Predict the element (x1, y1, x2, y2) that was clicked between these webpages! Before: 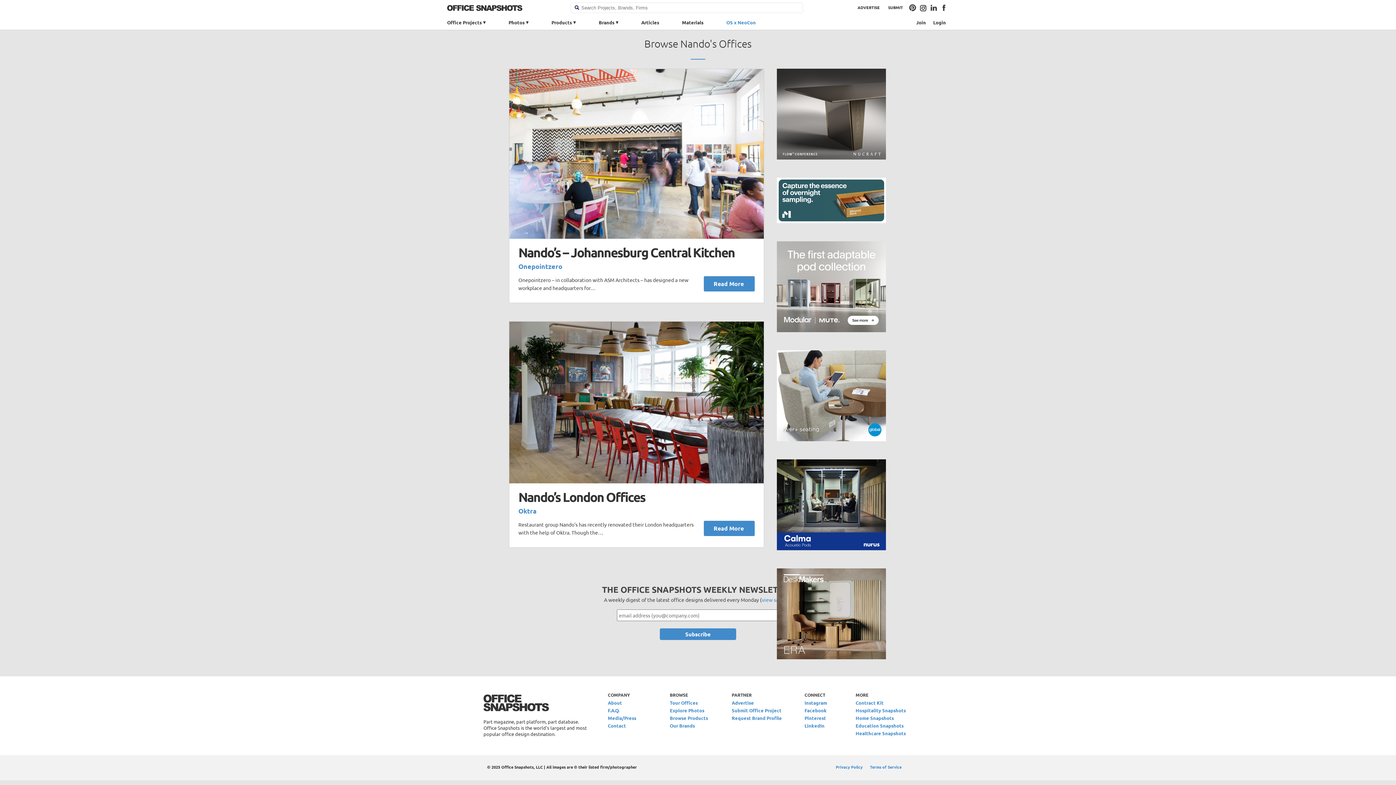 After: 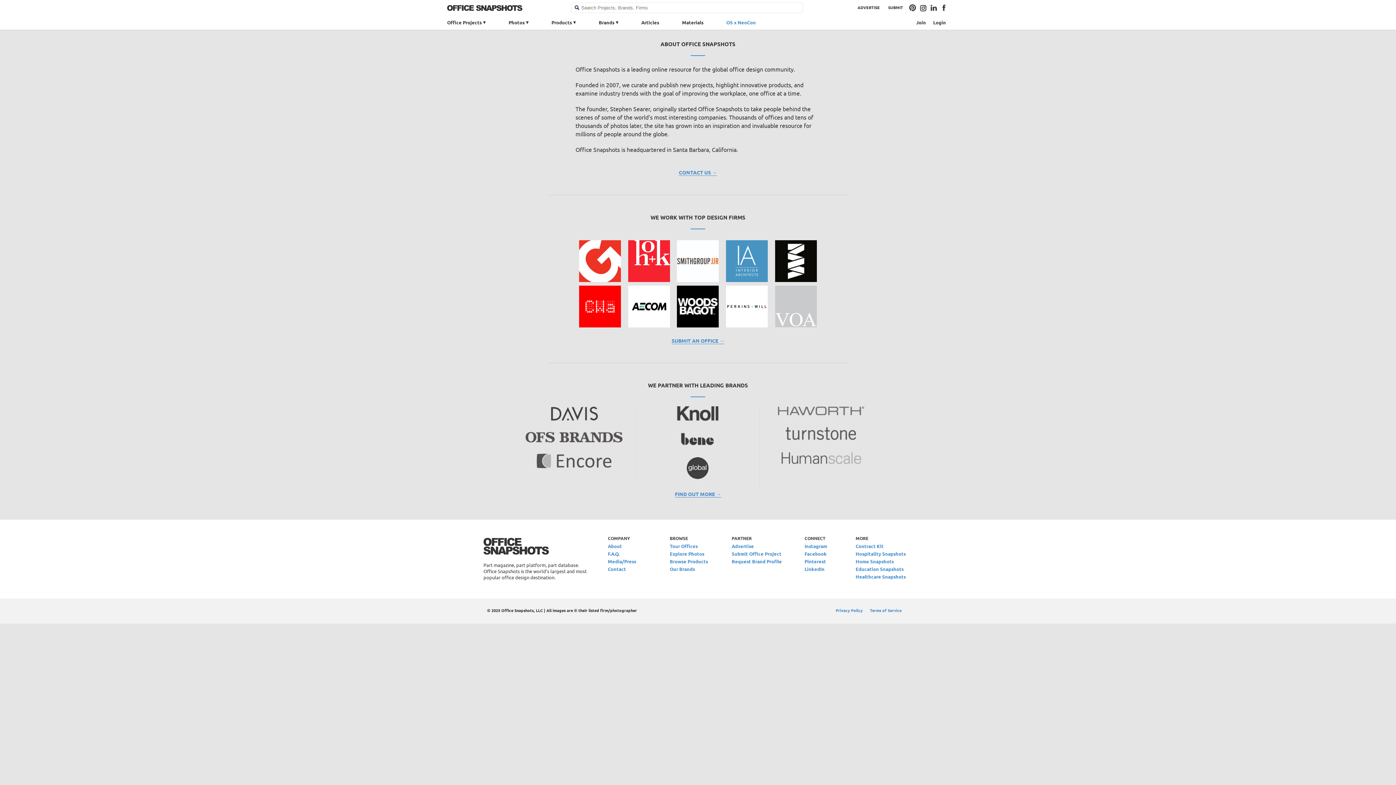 Action: label: About bbox: (608, 700, 622, 706)